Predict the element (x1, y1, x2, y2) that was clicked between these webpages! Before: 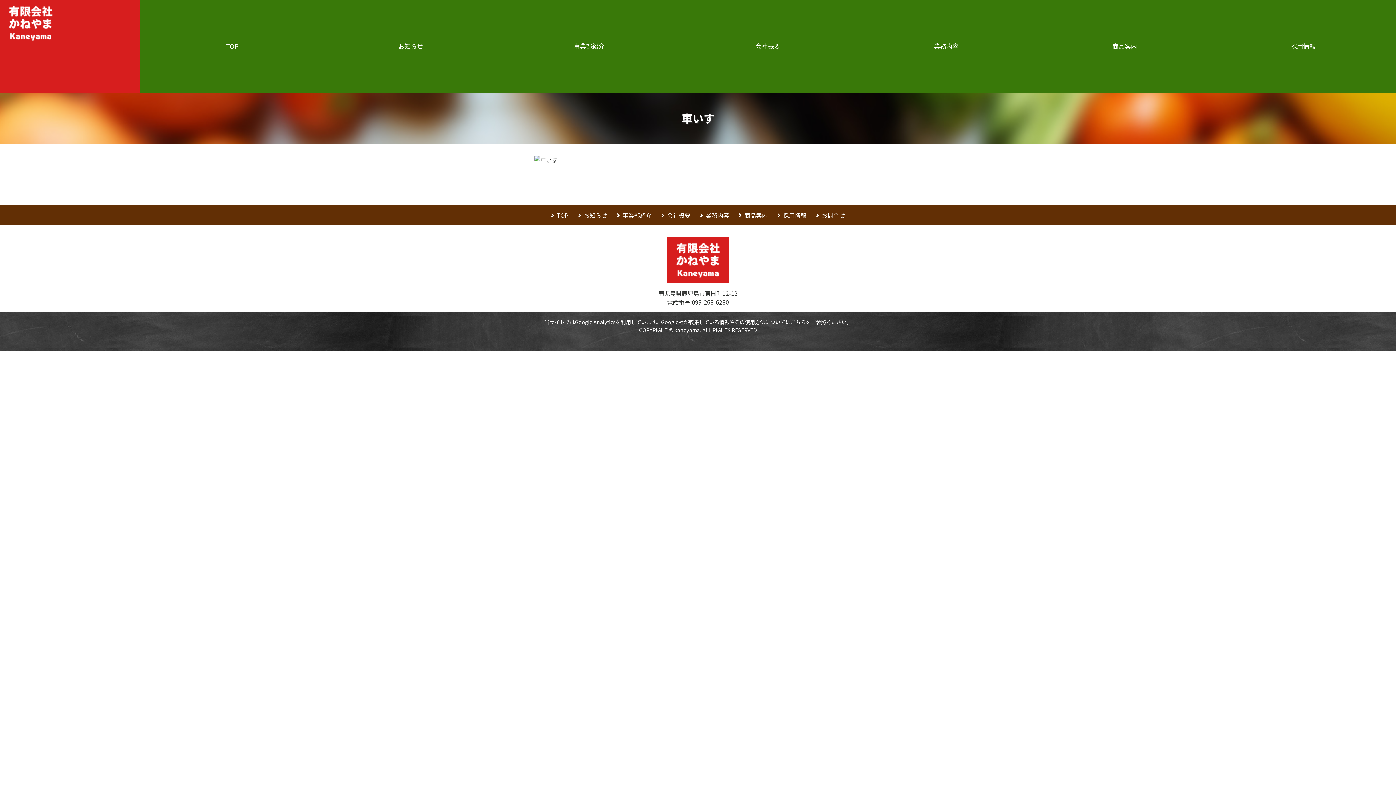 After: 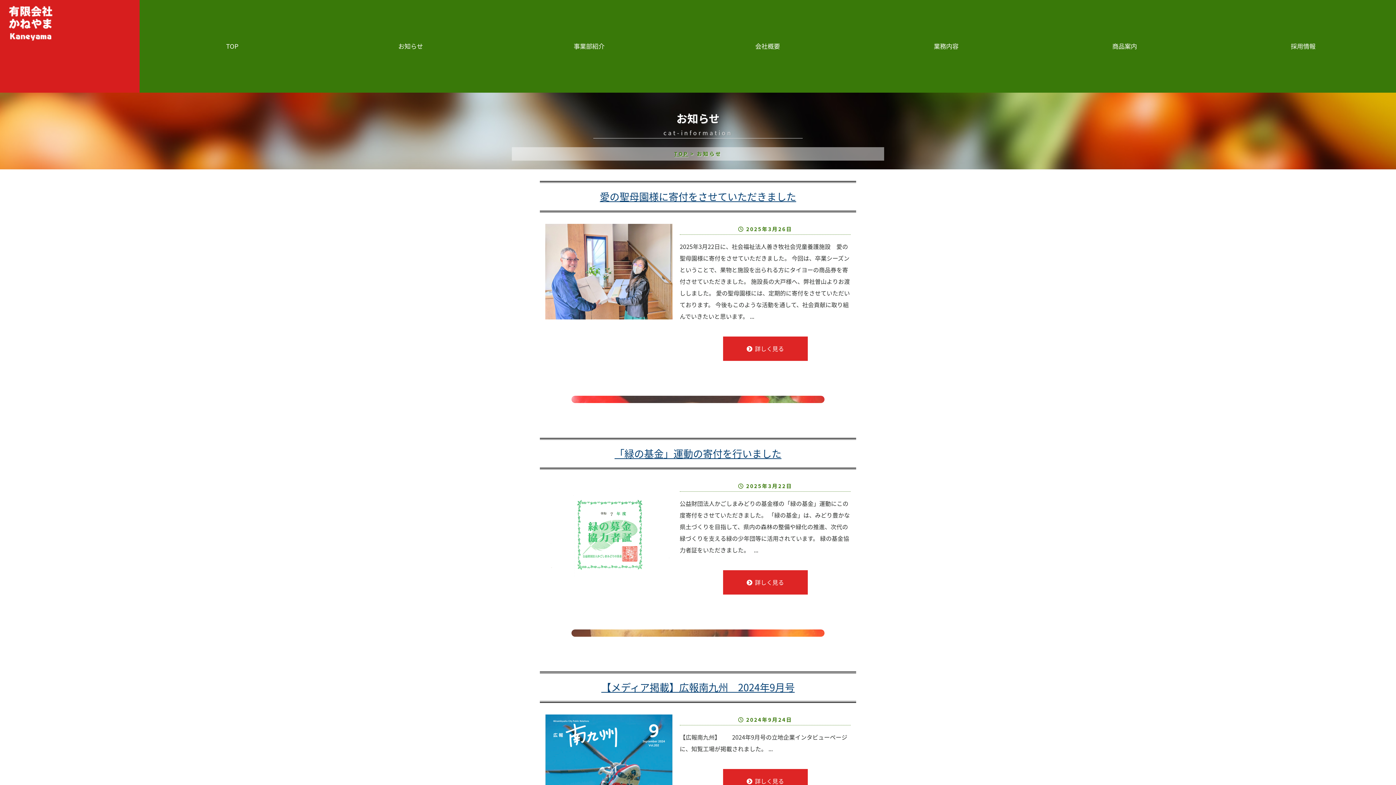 Action: bbox: (321, 0, 500, 92) label: お知らせ